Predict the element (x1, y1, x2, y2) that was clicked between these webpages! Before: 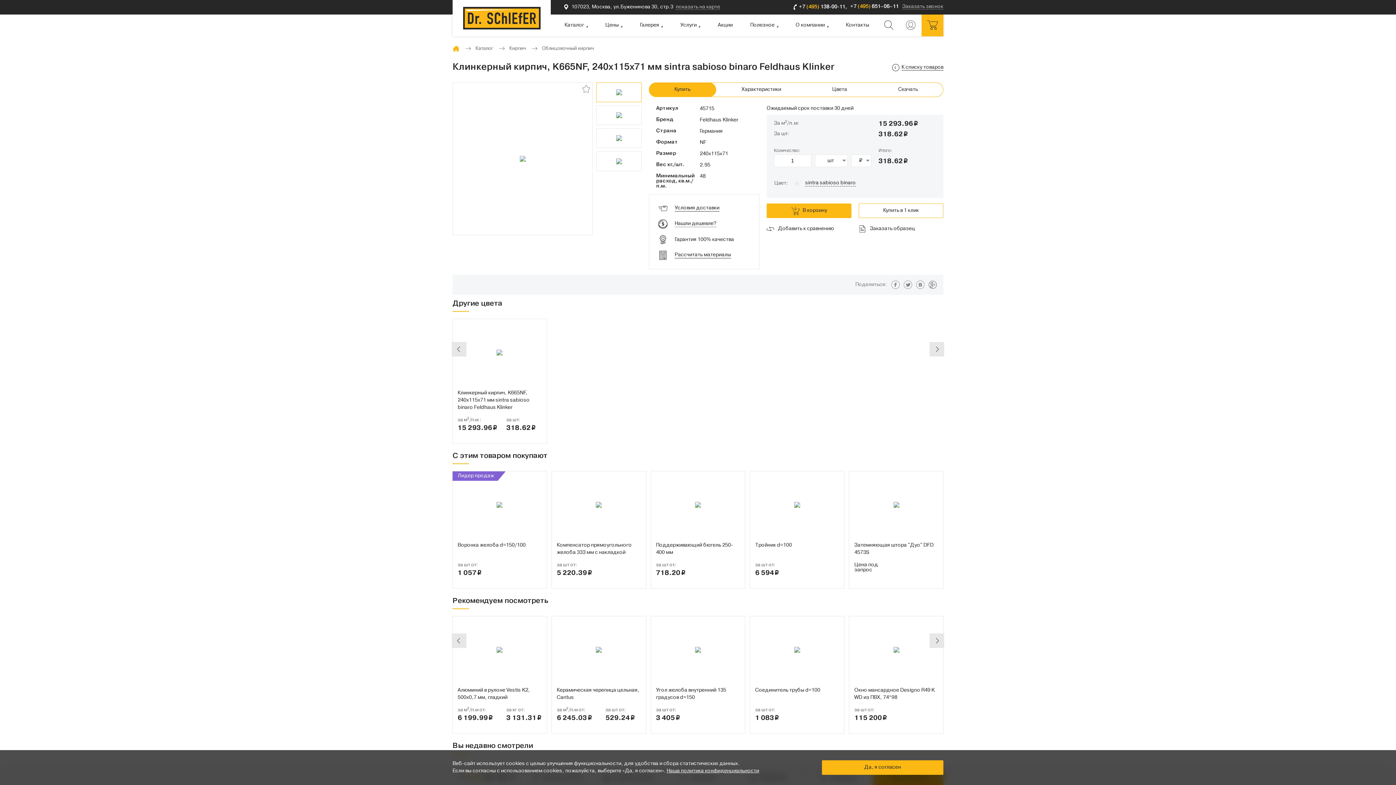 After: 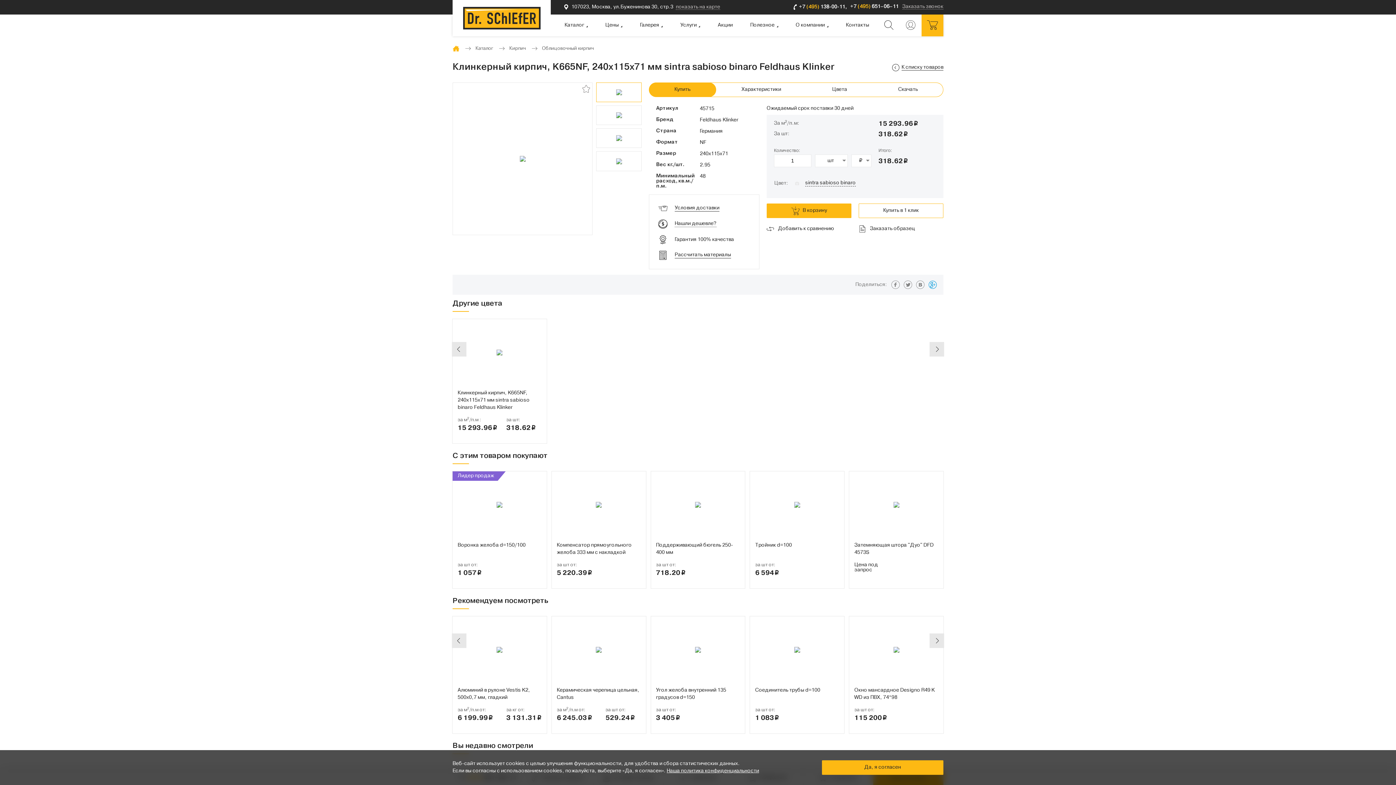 Action: bbox: (928, 280, 937, 289)